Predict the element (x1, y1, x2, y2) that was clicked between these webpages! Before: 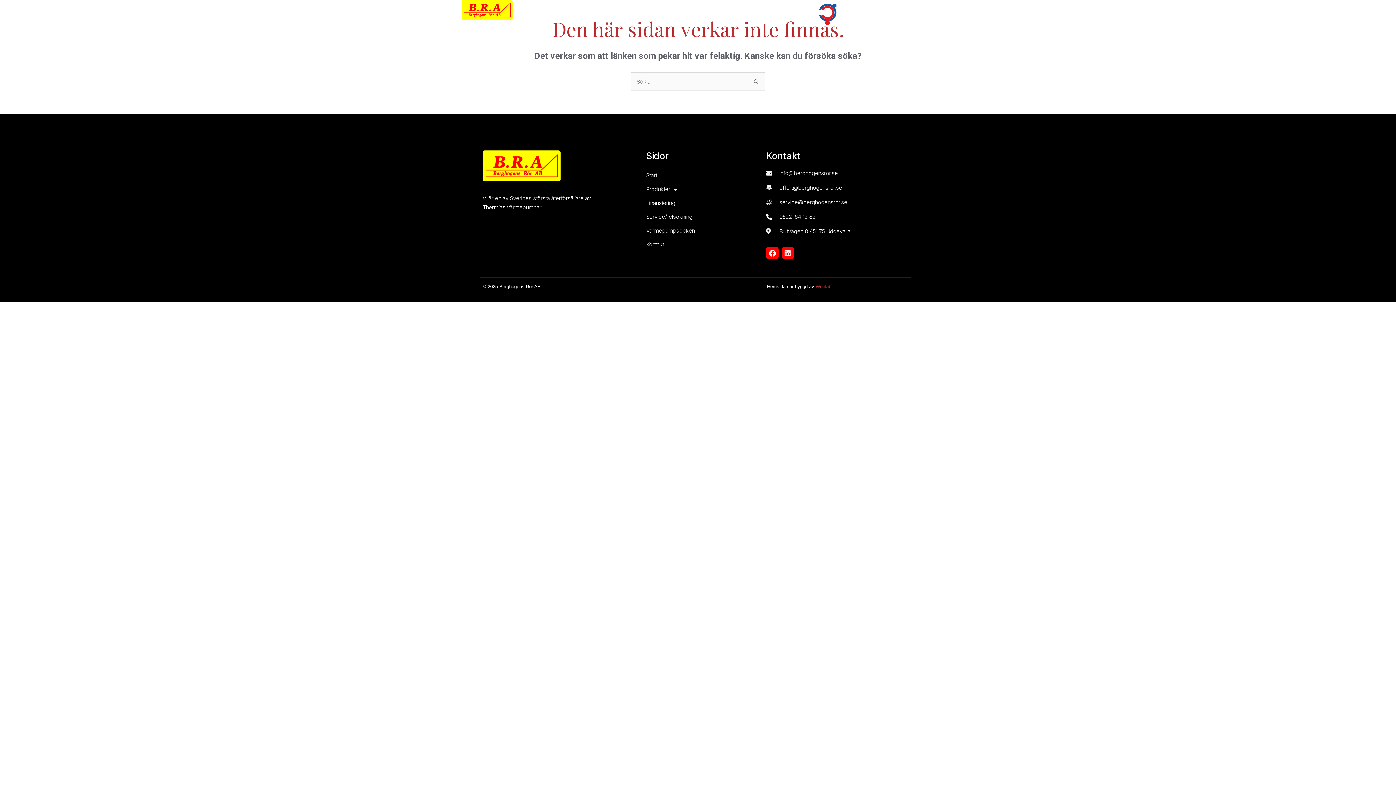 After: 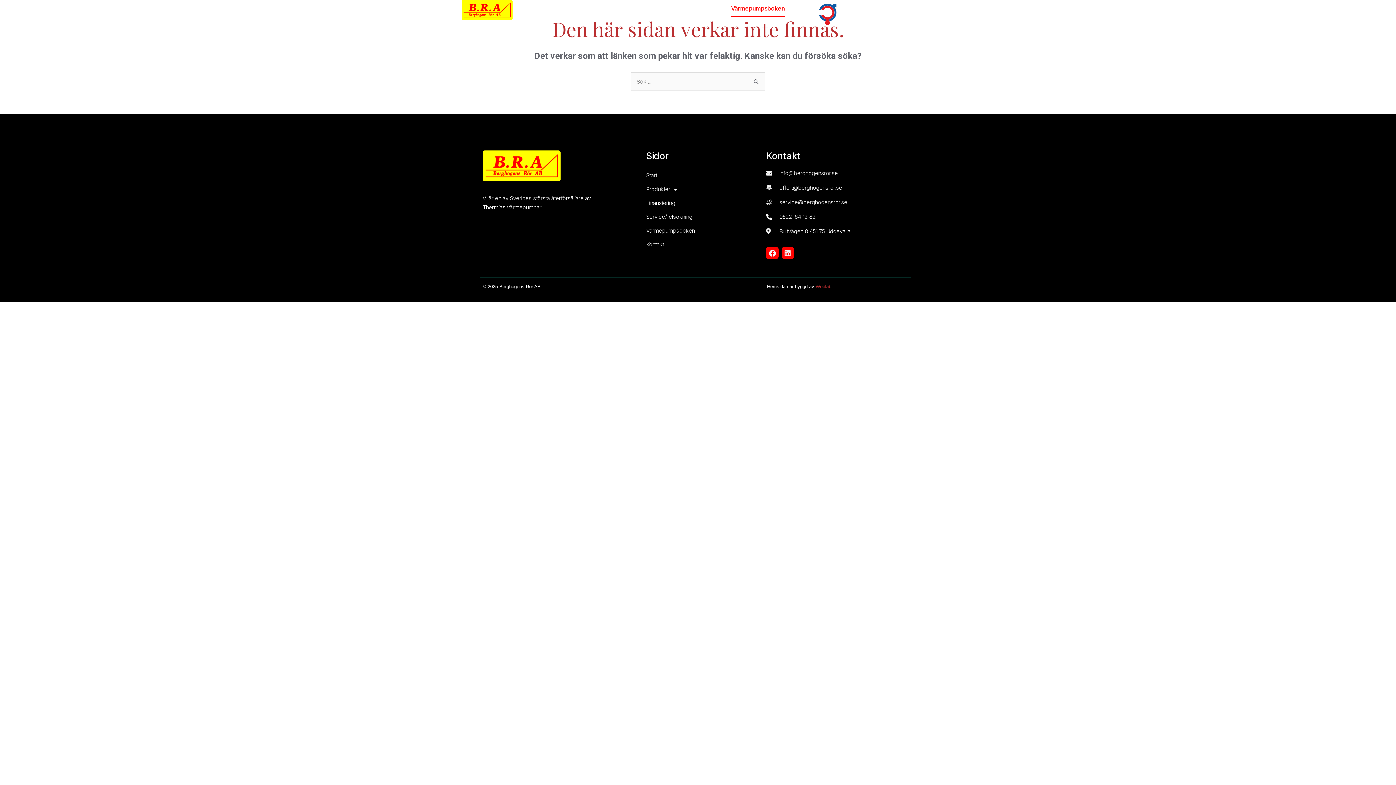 Action: bbox: (731, 0, 785, 16) label: Värmepumpsboken